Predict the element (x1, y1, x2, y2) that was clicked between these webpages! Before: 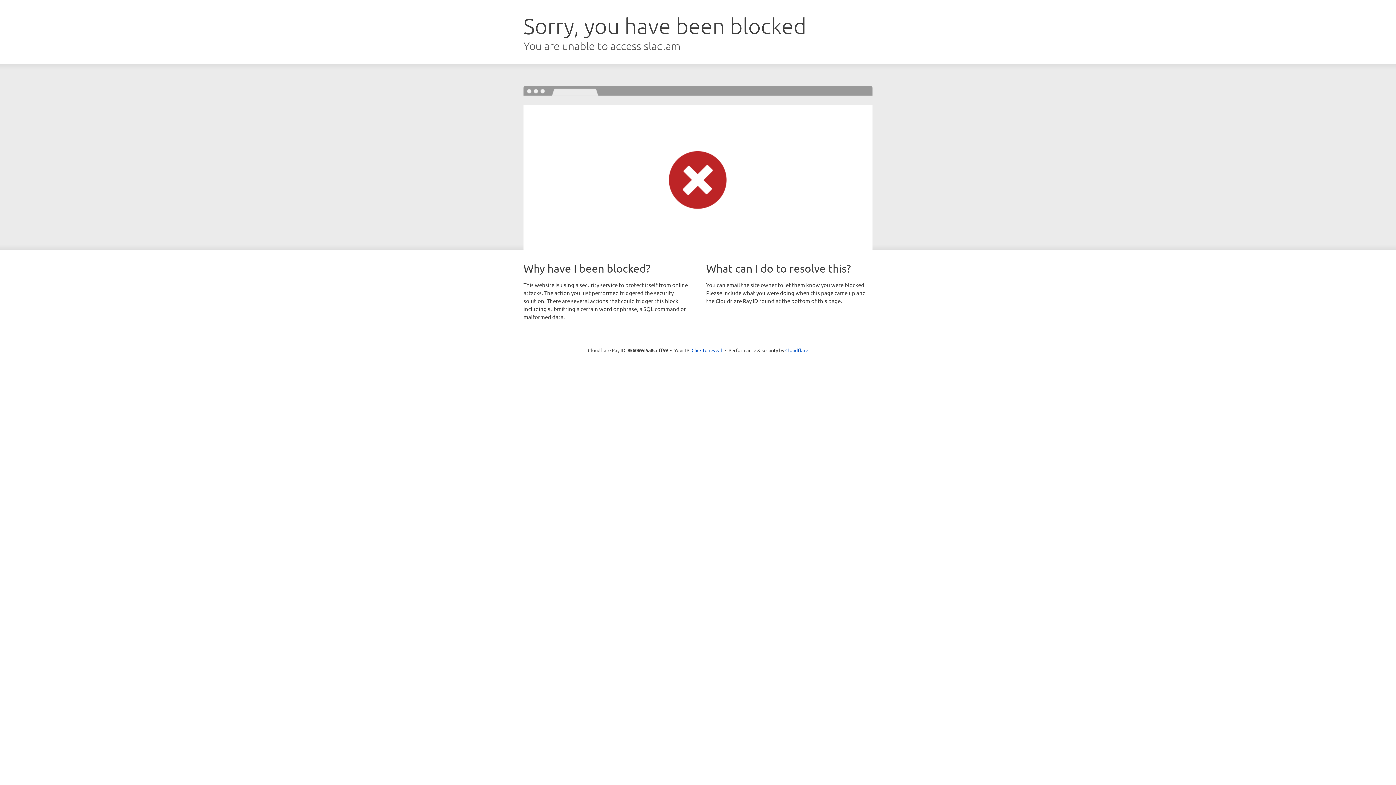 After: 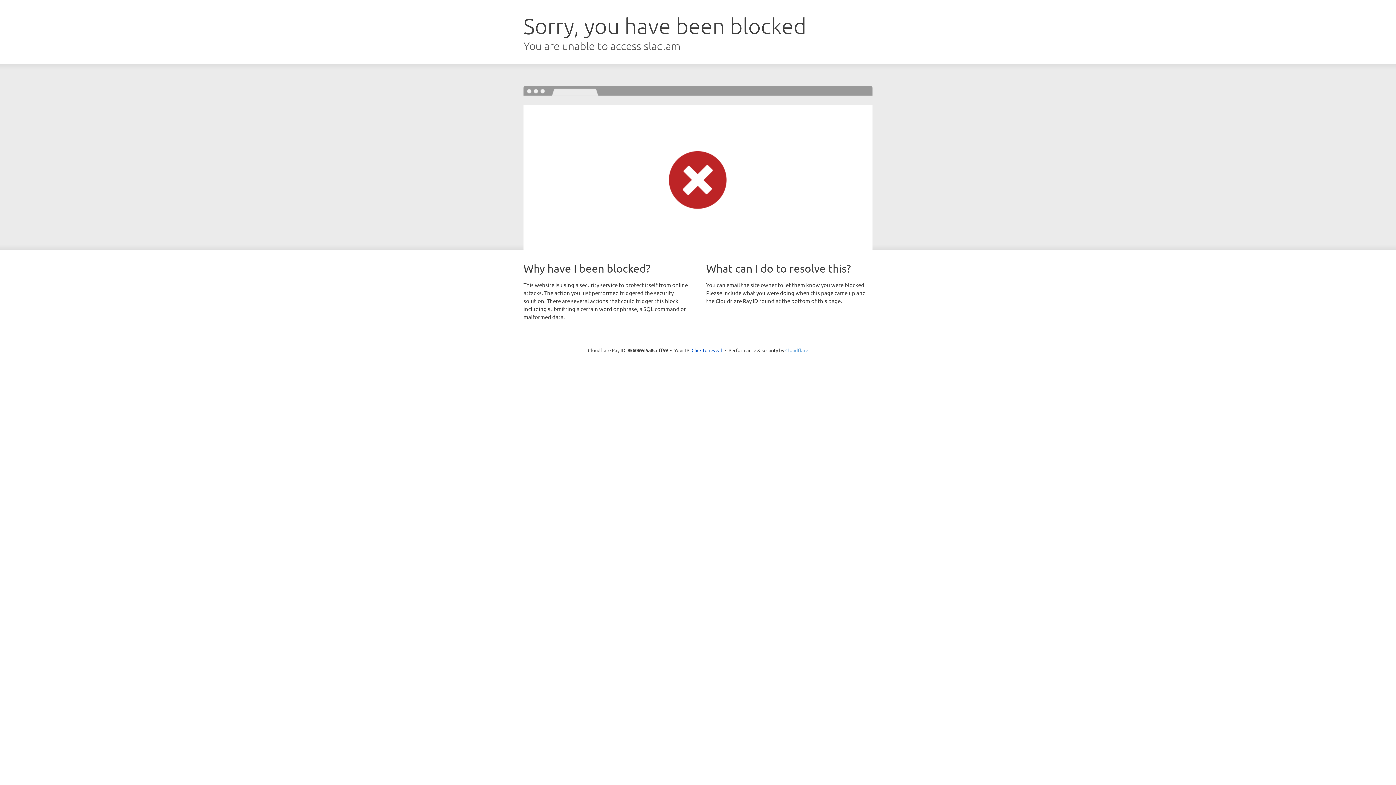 Action: bbox: (785, 347, 808, 353) label: Cloudflare